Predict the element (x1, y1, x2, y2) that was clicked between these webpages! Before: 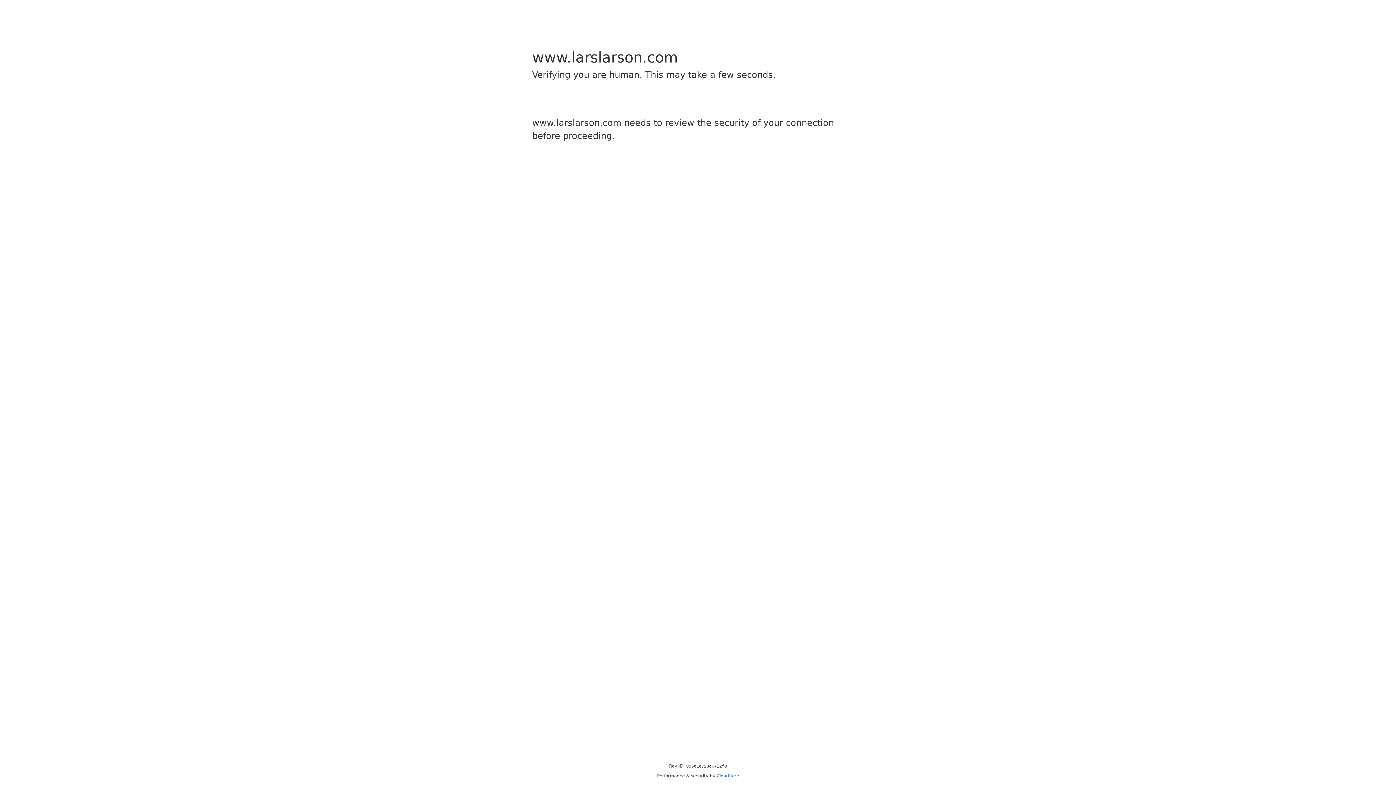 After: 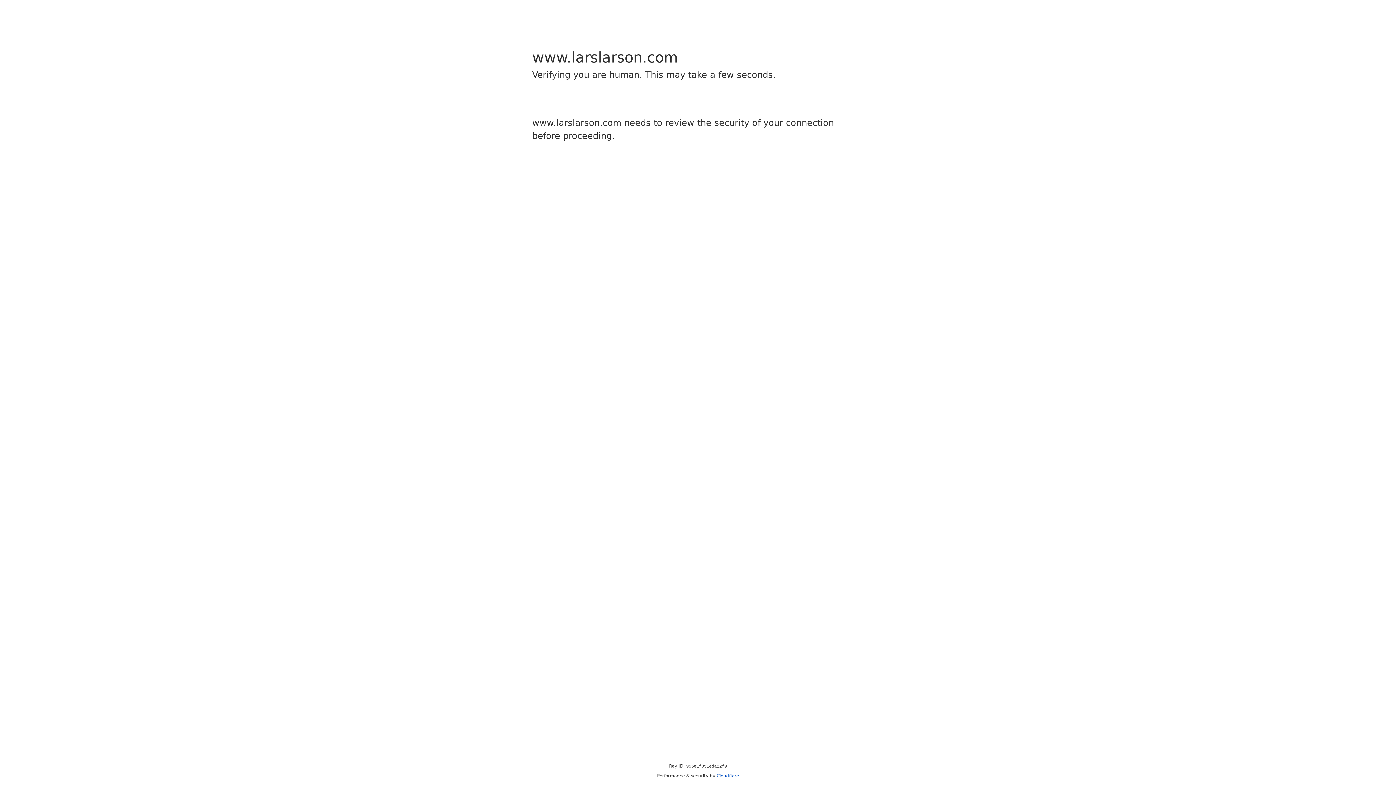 Action: label: Cloudflare bbox: (716, 773, 739, 778)